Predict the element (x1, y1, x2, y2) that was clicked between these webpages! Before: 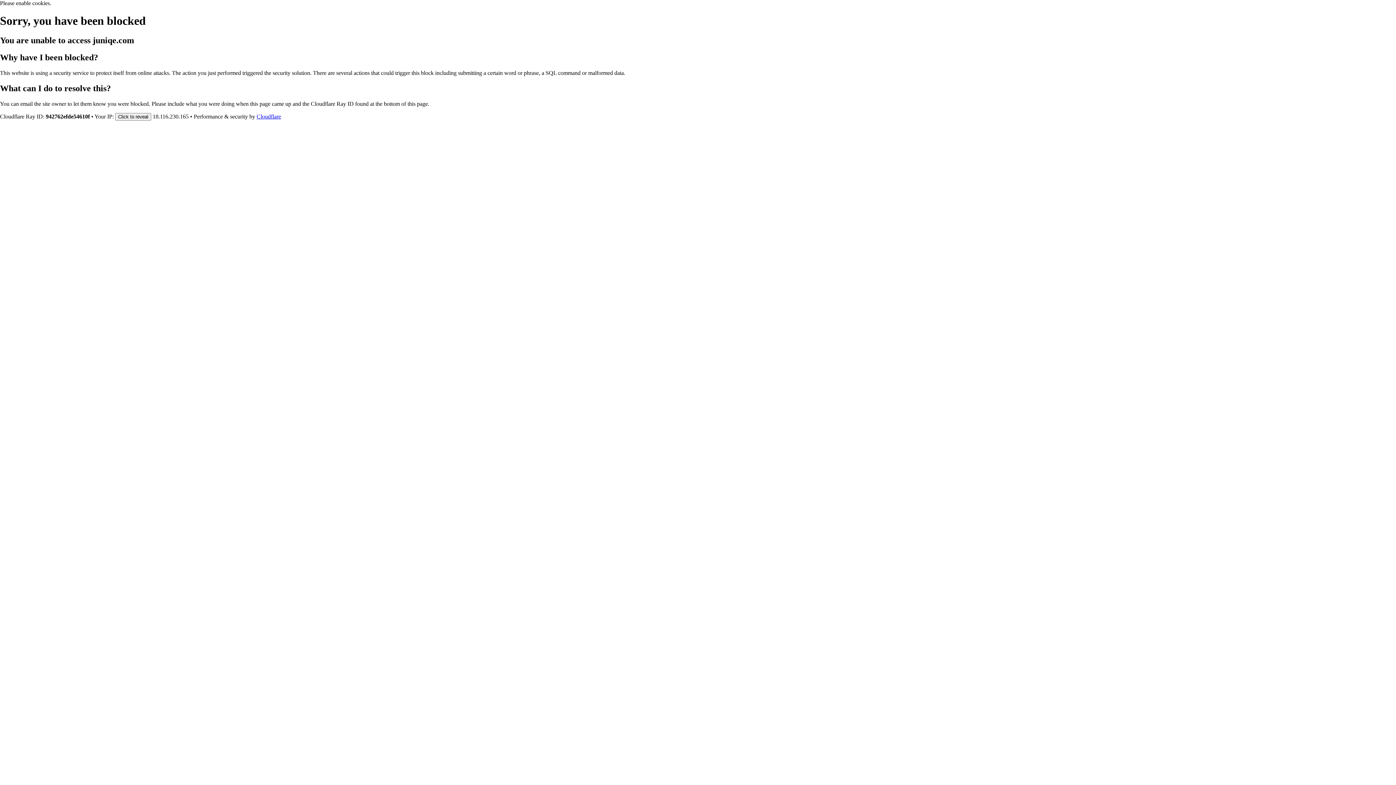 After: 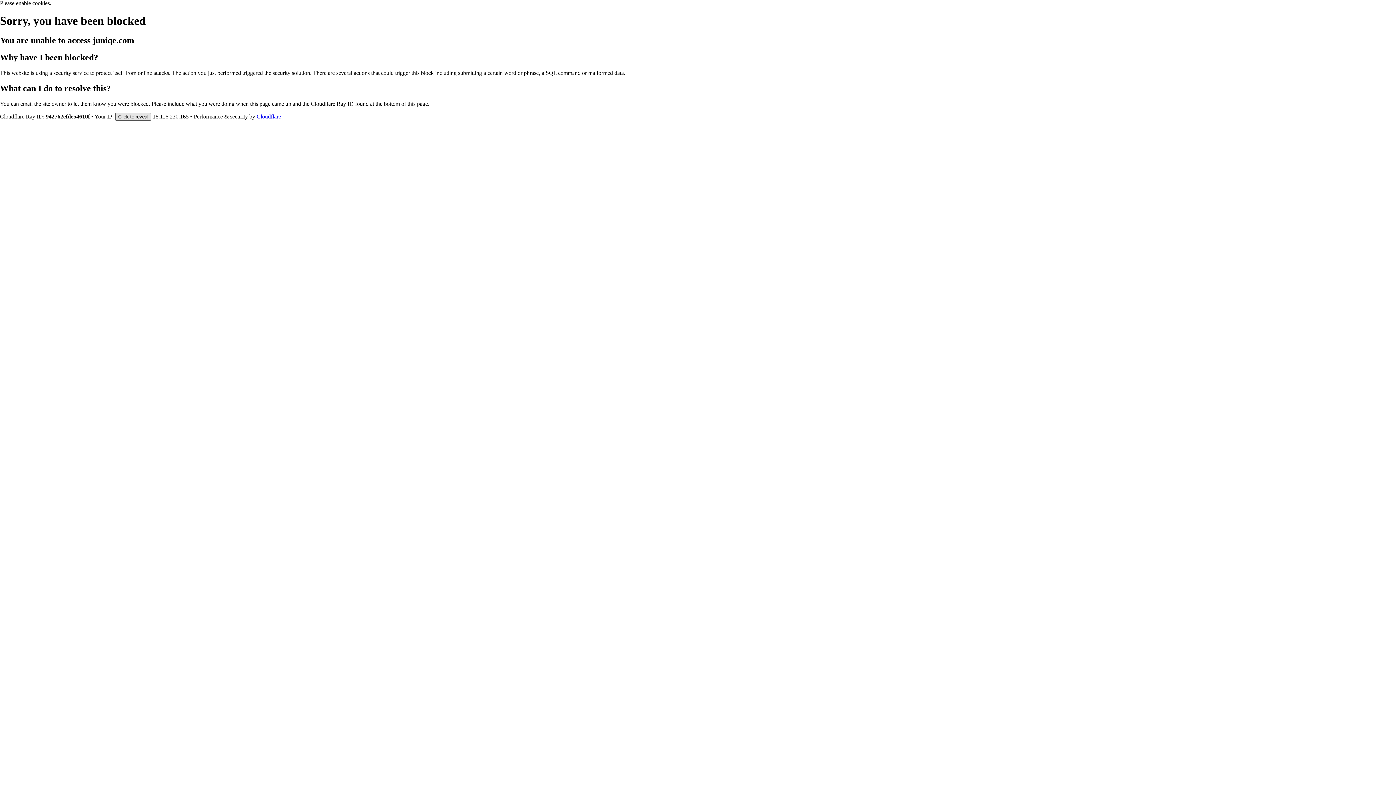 Action: bbox: (115, 112, 151, 120) label: Click to reveal